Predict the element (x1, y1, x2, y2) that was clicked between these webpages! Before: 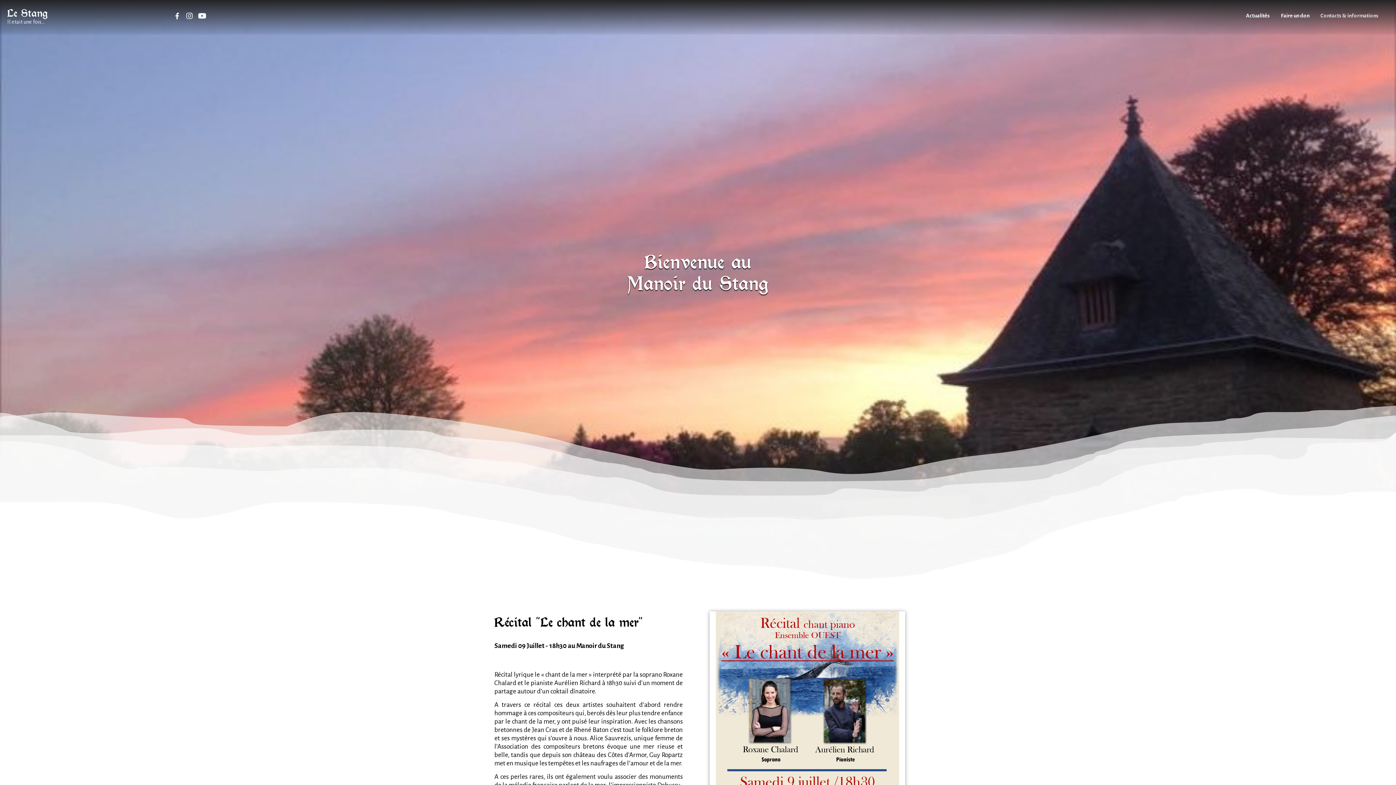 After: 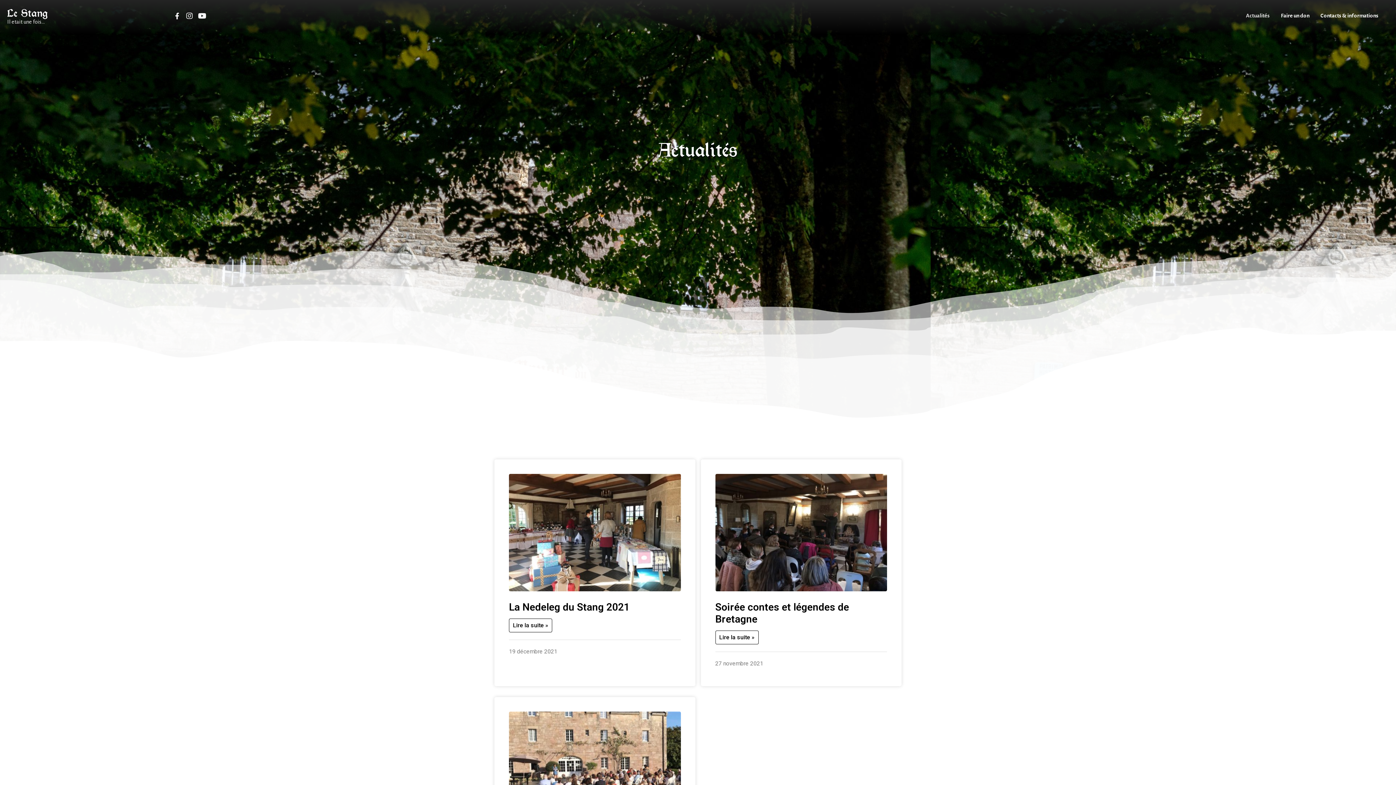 Action: label: Actualités bbox: (1240, 7, 1275, 24)